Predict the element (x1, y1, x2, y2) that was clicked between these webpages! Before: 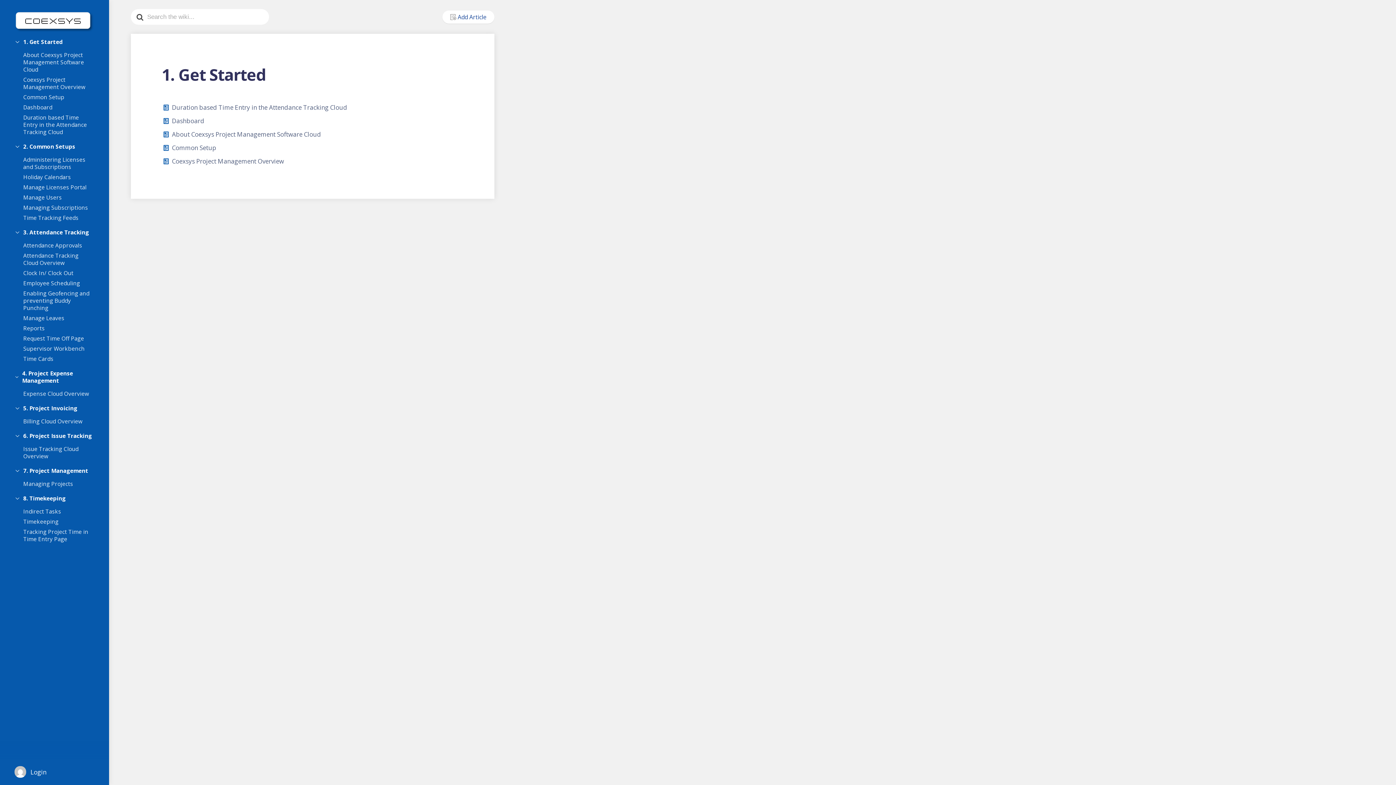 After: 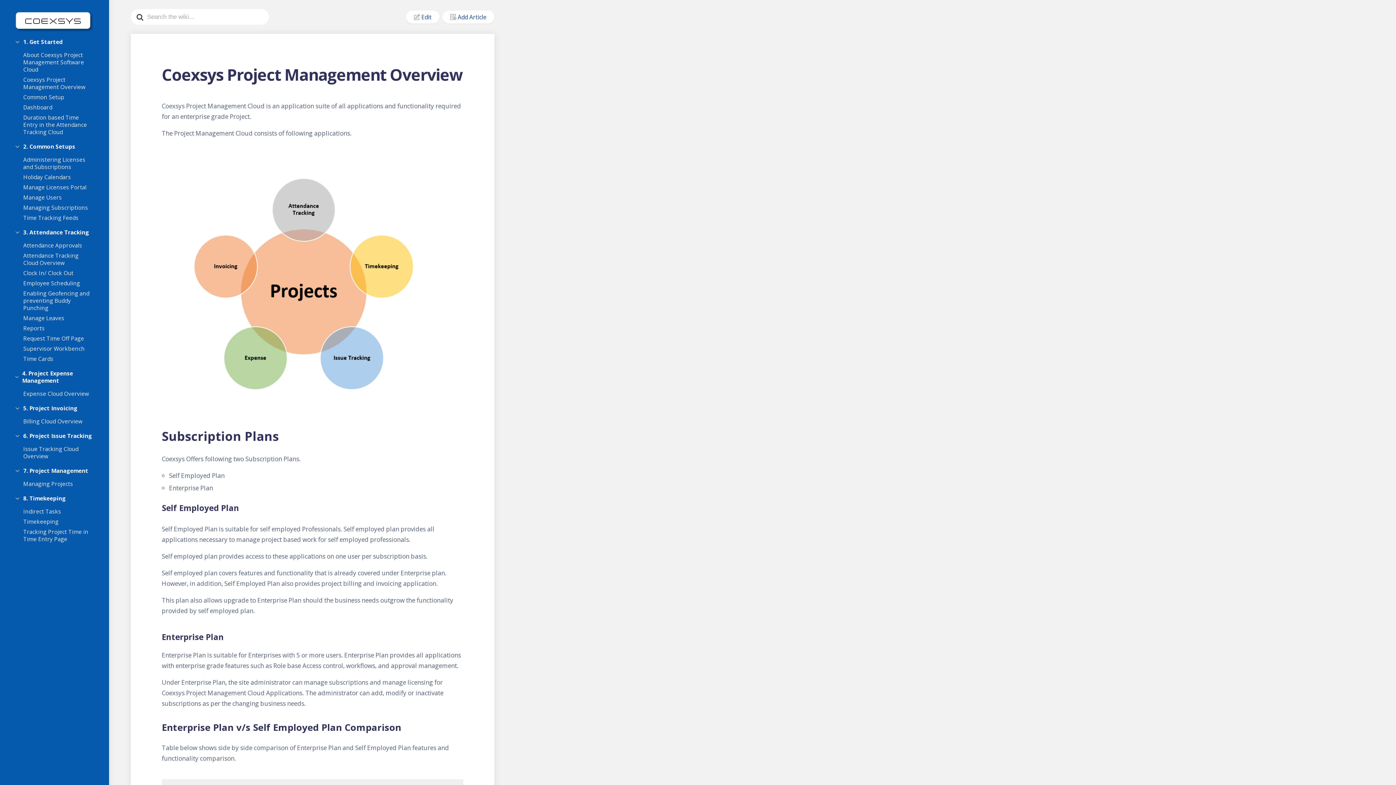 Action: label: Coexsys Project Management Overview bbox: (161, 154, 463, 168)